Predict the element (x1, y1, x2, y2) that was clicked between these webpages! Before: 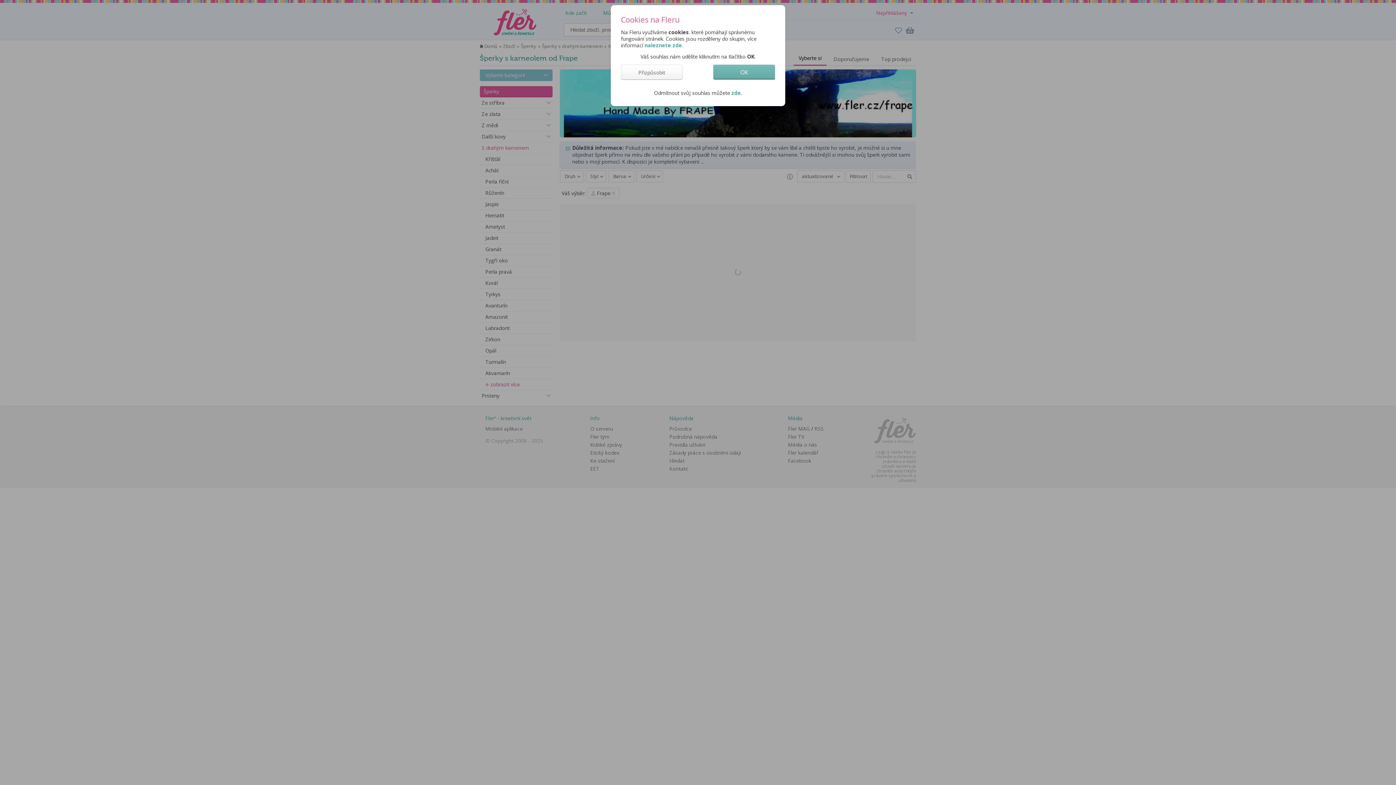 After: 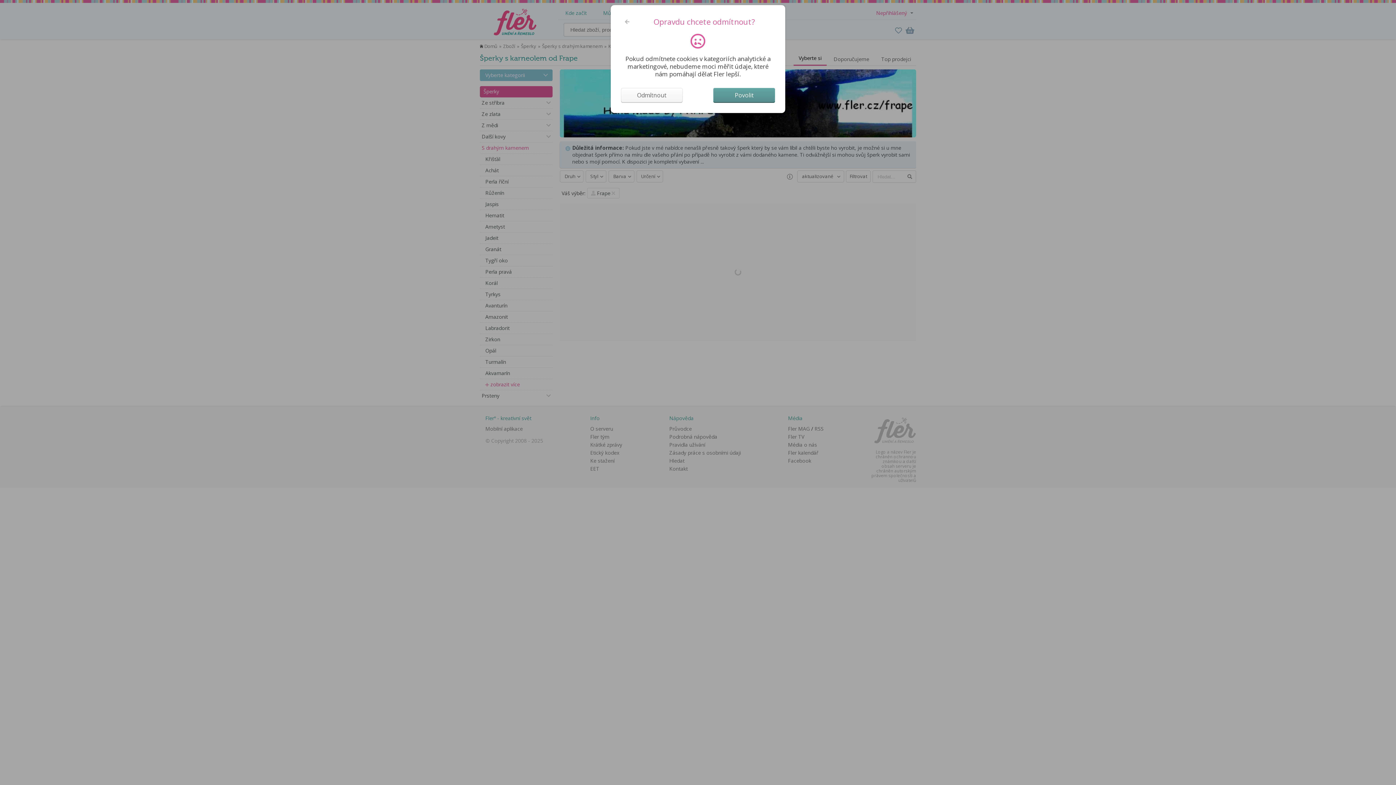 Action: label: zde bbox: (731, 89, 741, 96)